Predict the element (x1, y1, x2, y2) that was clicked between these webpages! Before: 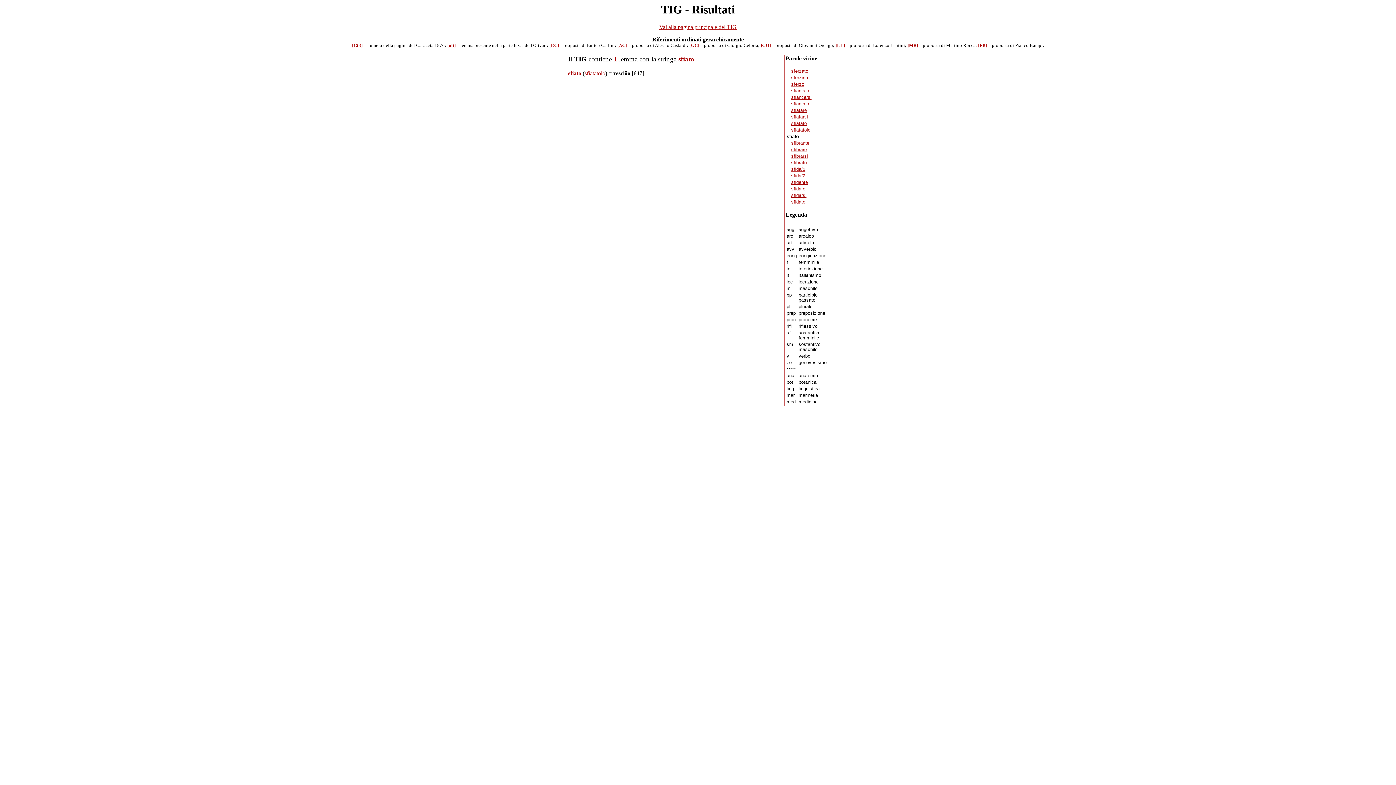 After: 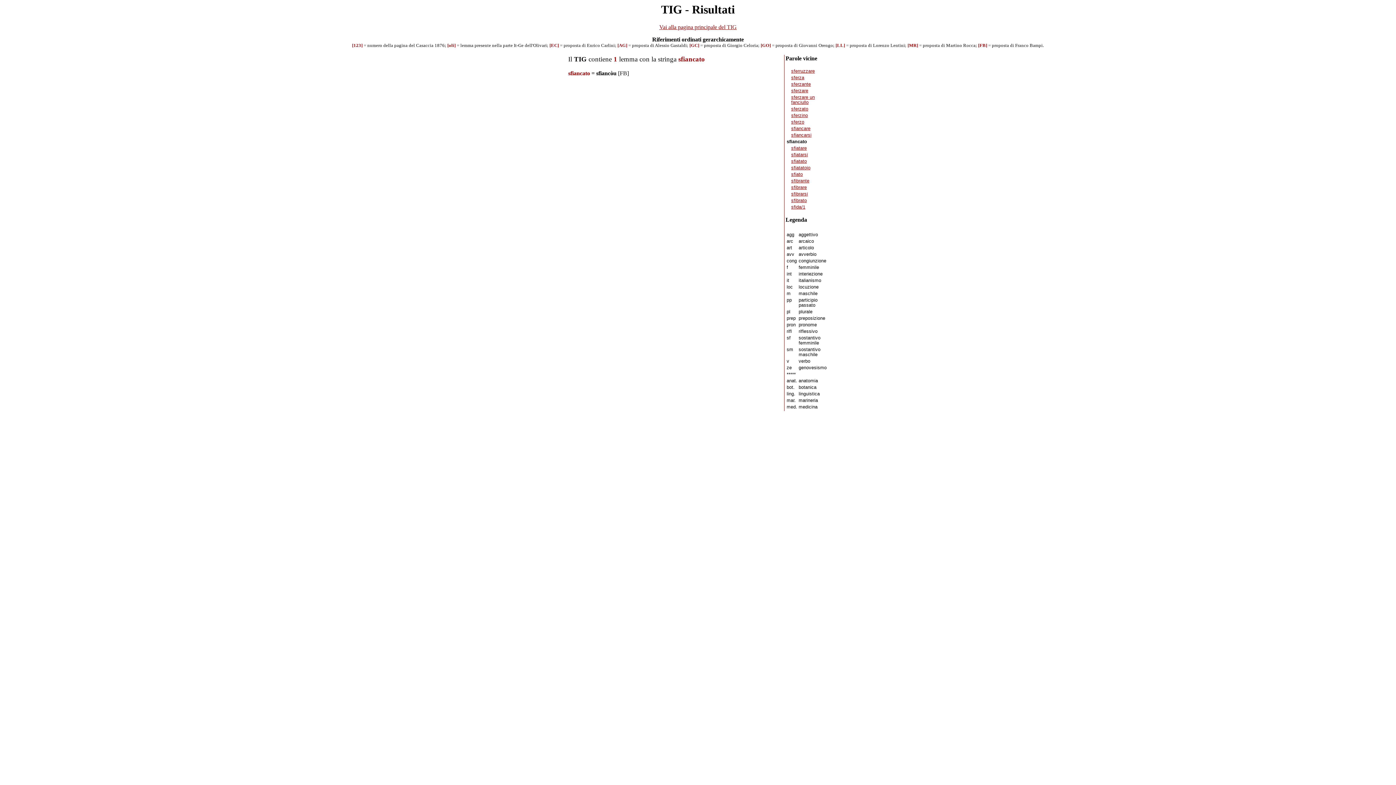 Action: bbox: (791, 101, 810, 106) label: sfiancato